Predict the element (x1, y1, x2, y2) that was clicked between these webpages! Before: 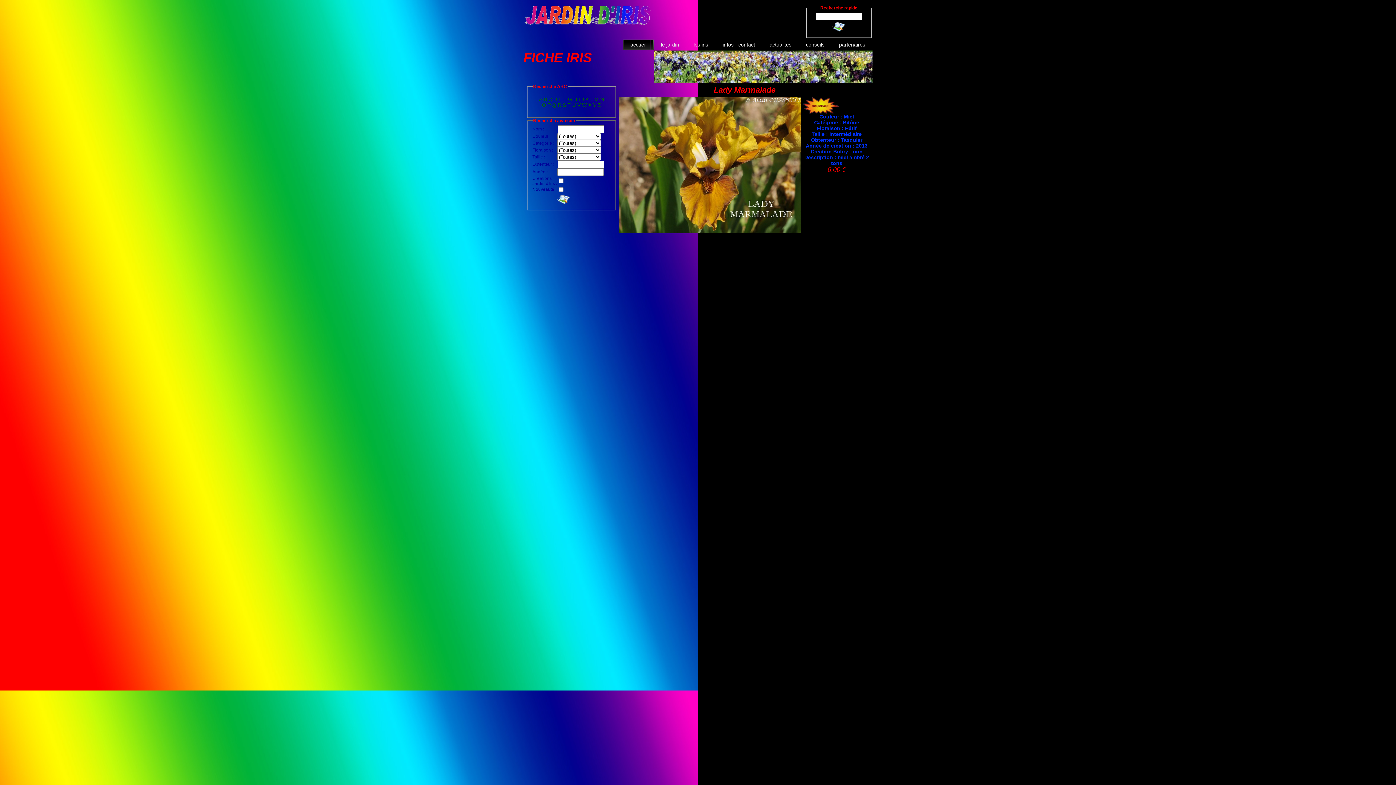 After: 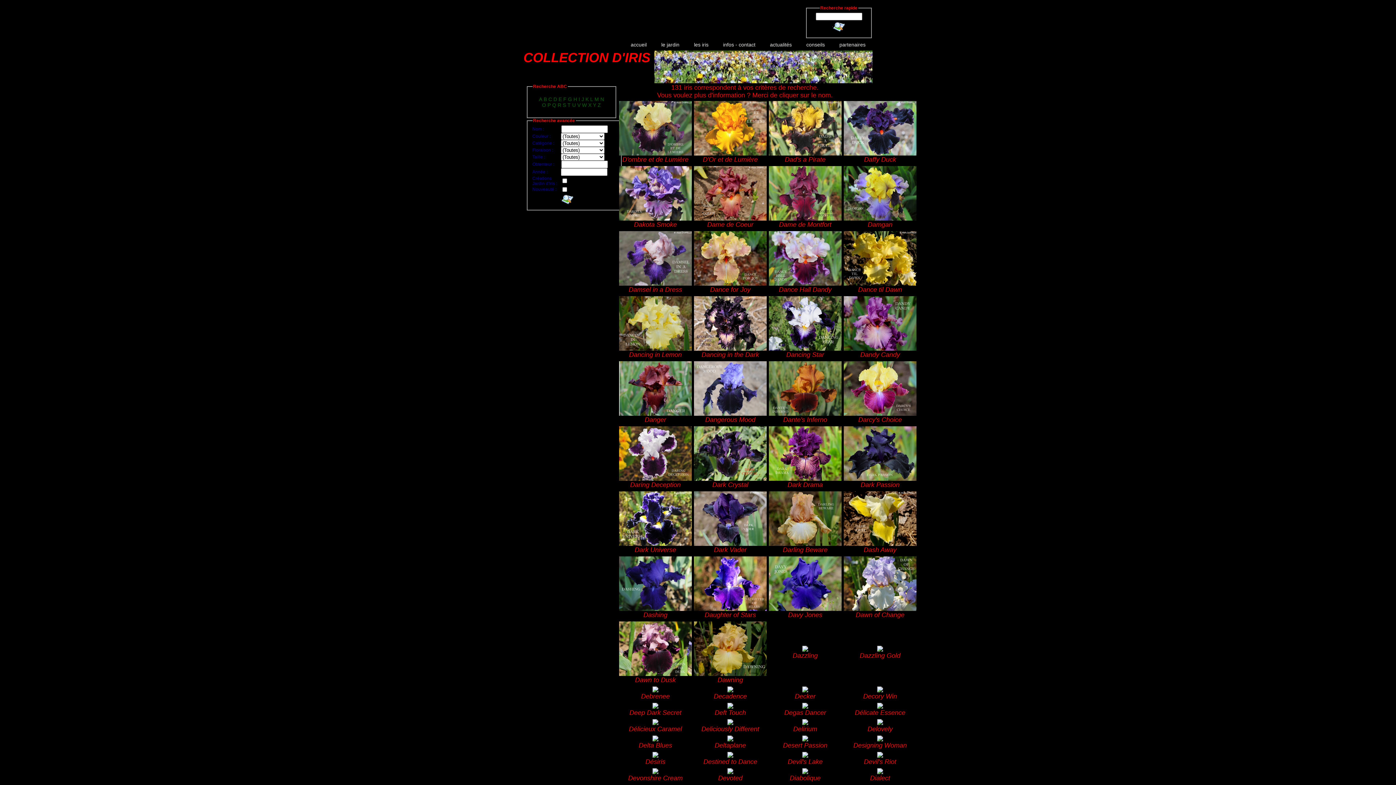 Action: label: D bbox: (553, 96, 557, 102)